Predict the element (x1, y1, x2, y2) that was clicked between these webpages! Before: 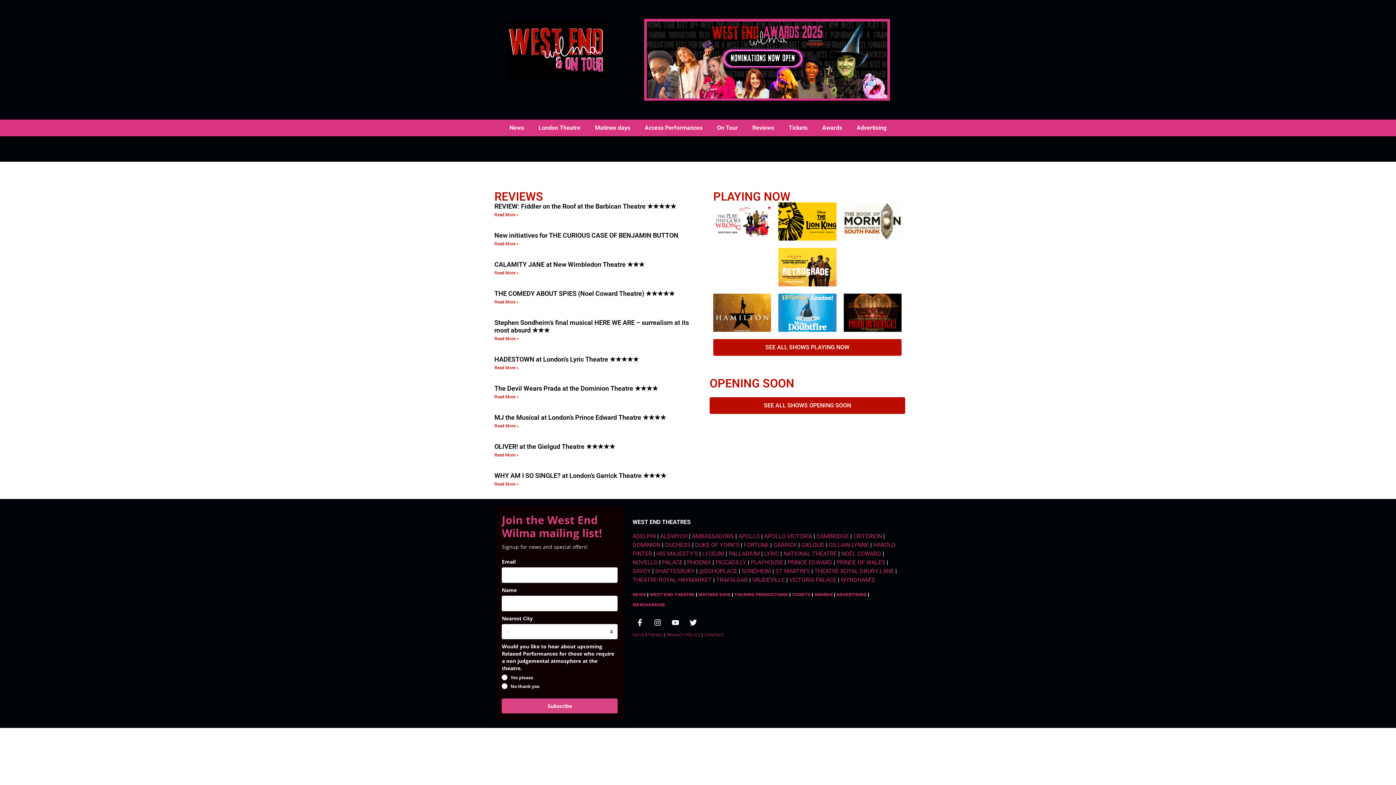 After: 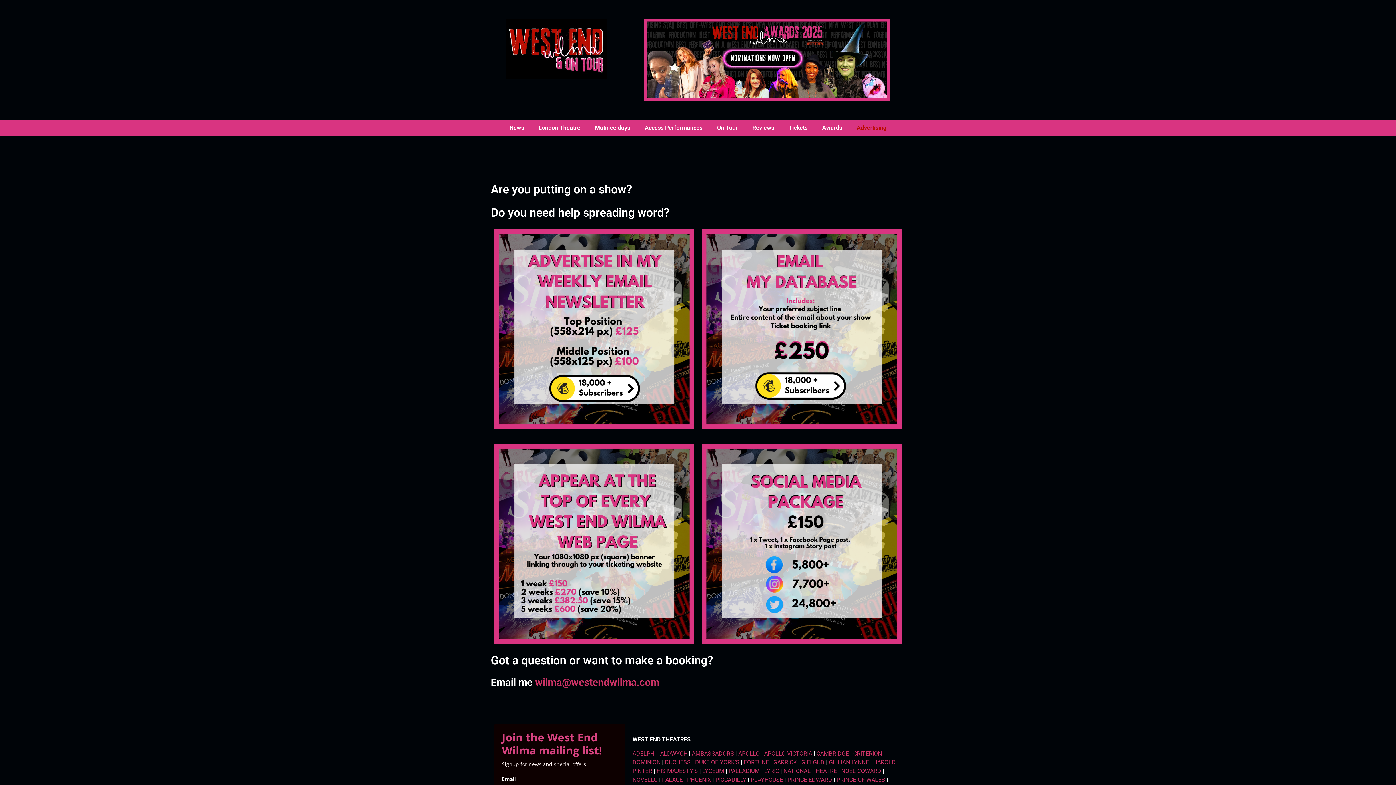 Action: label: ADVERTISING bbox: (836, 592, 866, 597)